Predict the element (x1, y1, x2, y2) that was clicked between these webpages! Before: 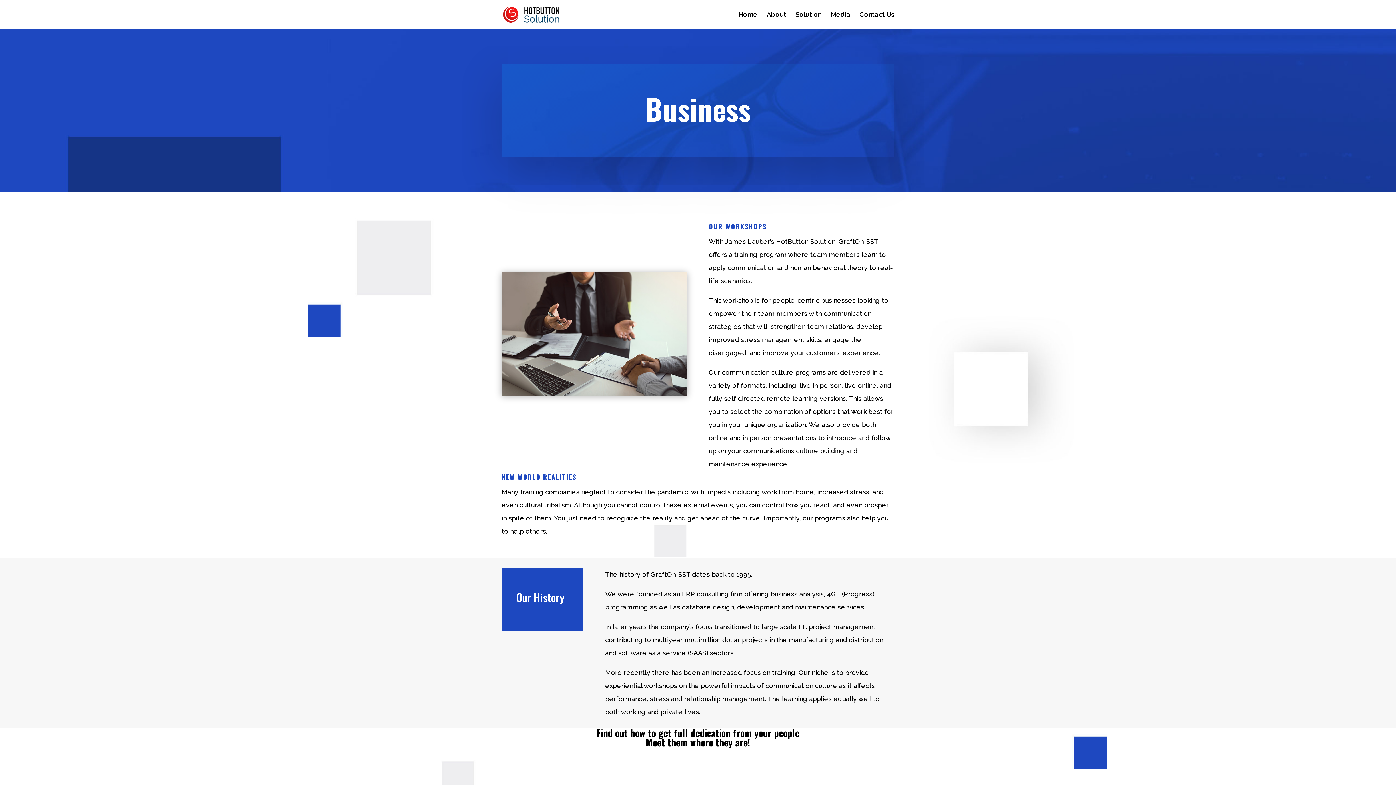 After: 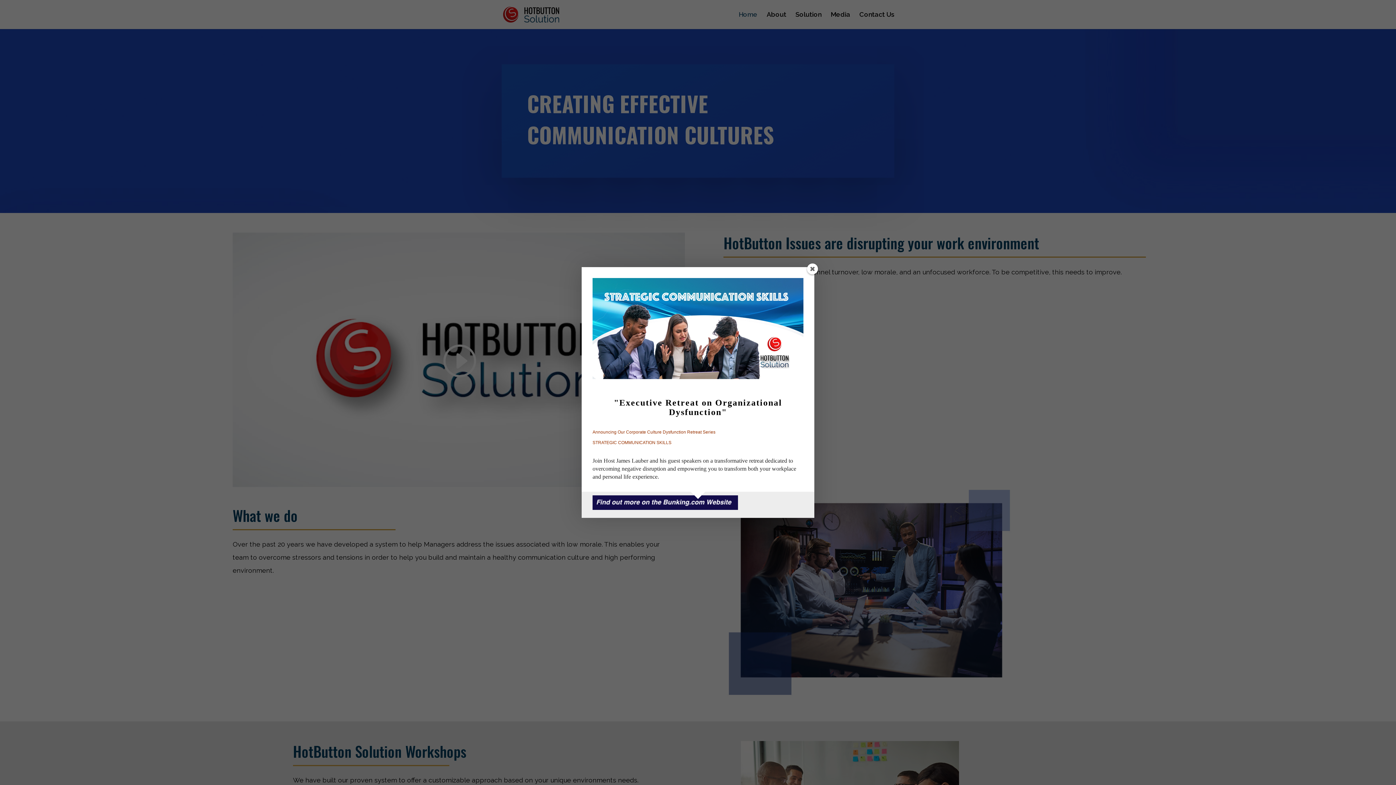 Action: label: Home bbox: (738, 12, 757, 29)